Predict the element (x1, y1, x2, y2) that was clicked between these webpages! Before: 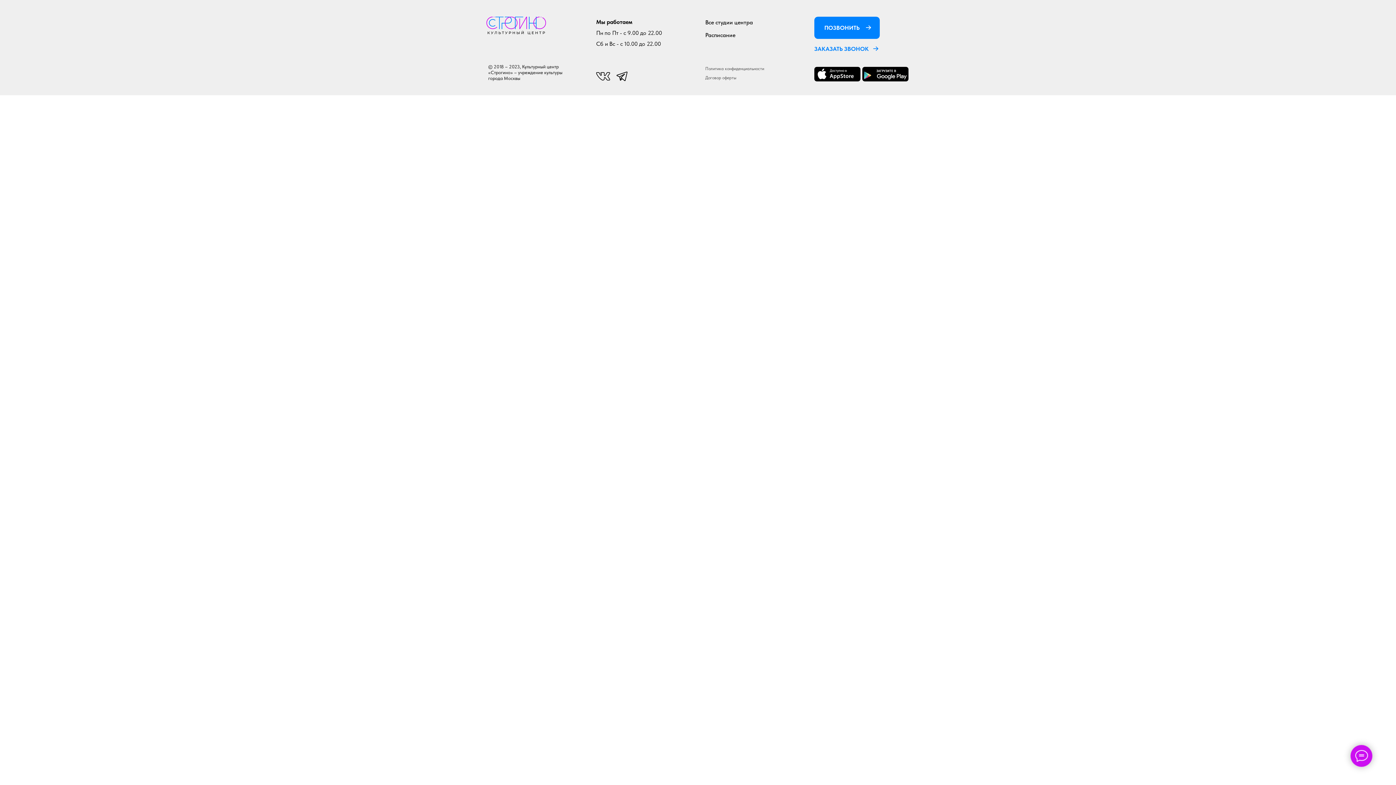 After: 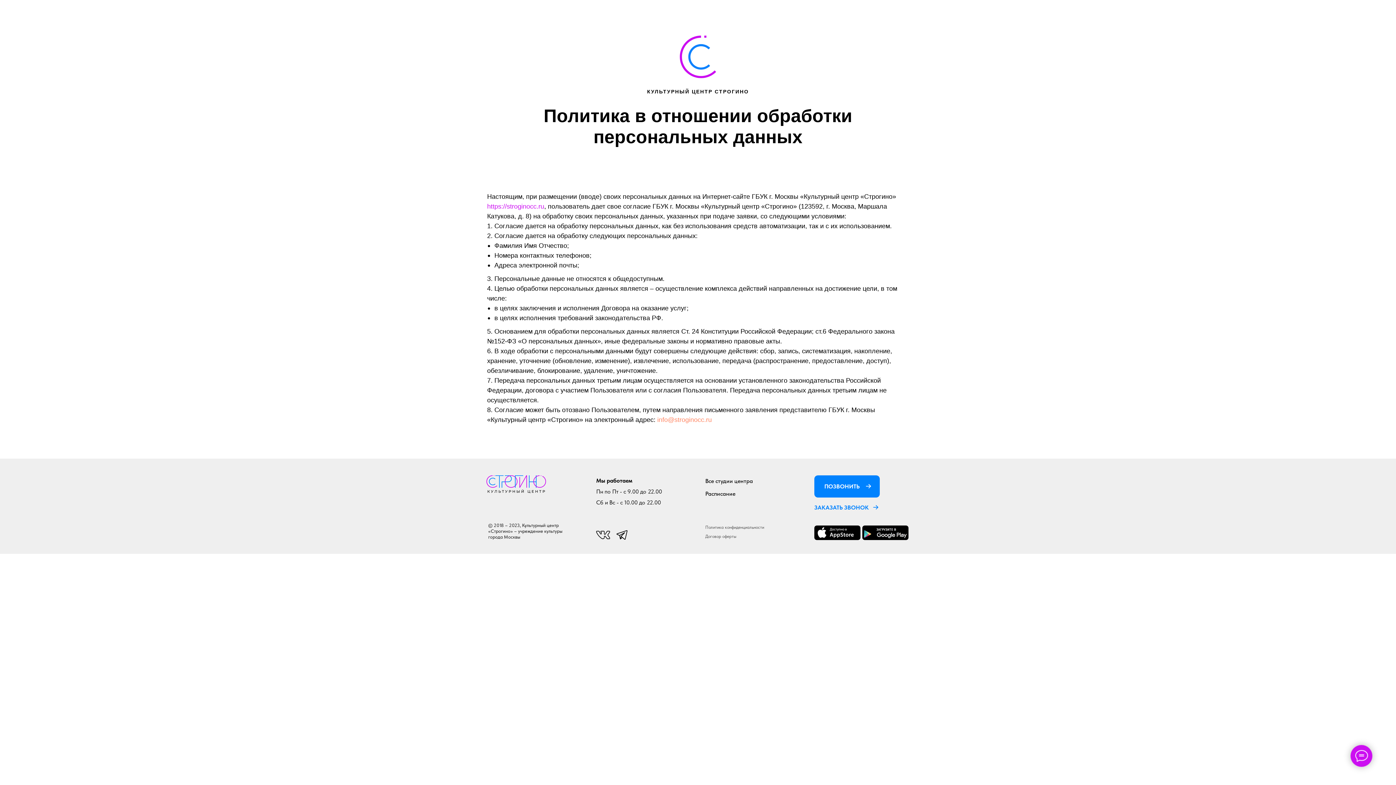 Action: label: Политика конфиденциальности bbox: (705, 66, 764, 71)